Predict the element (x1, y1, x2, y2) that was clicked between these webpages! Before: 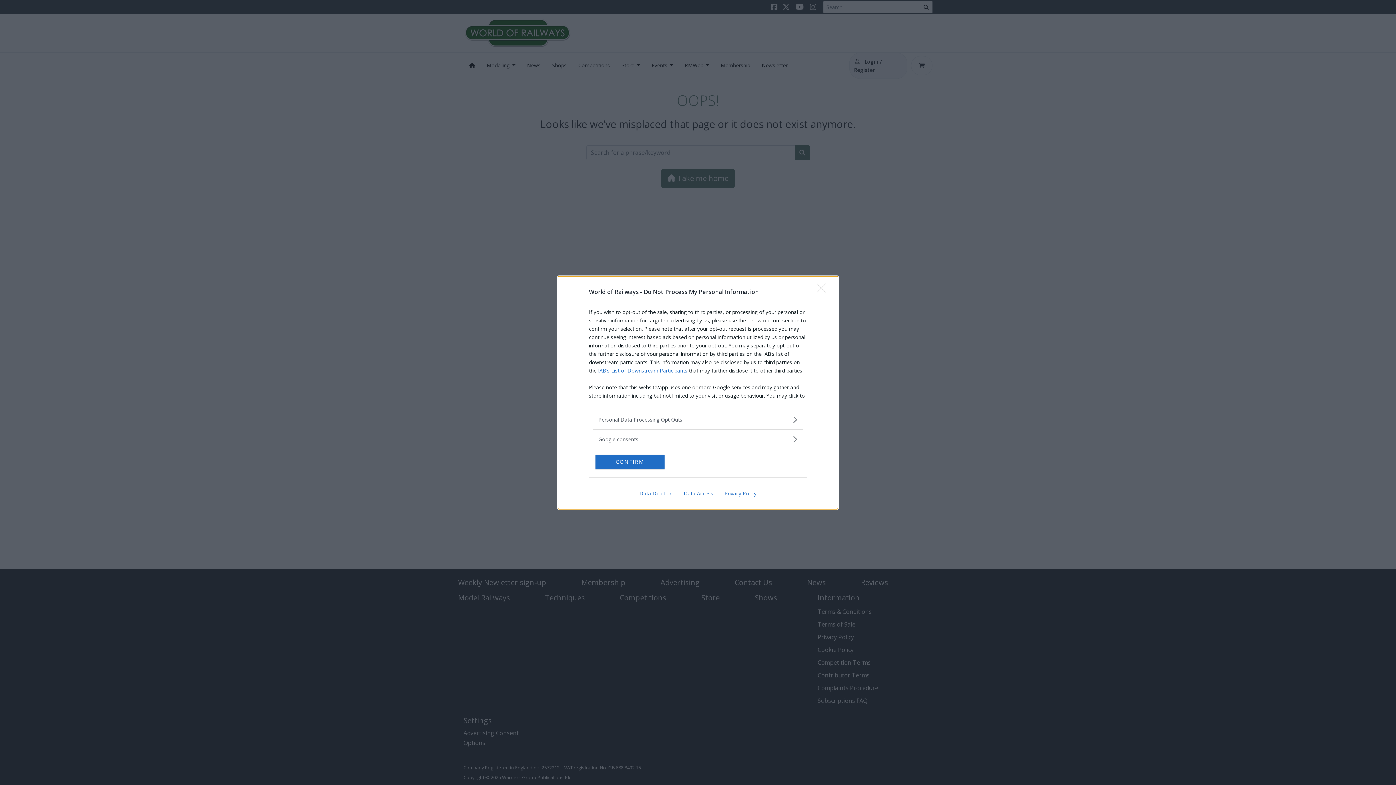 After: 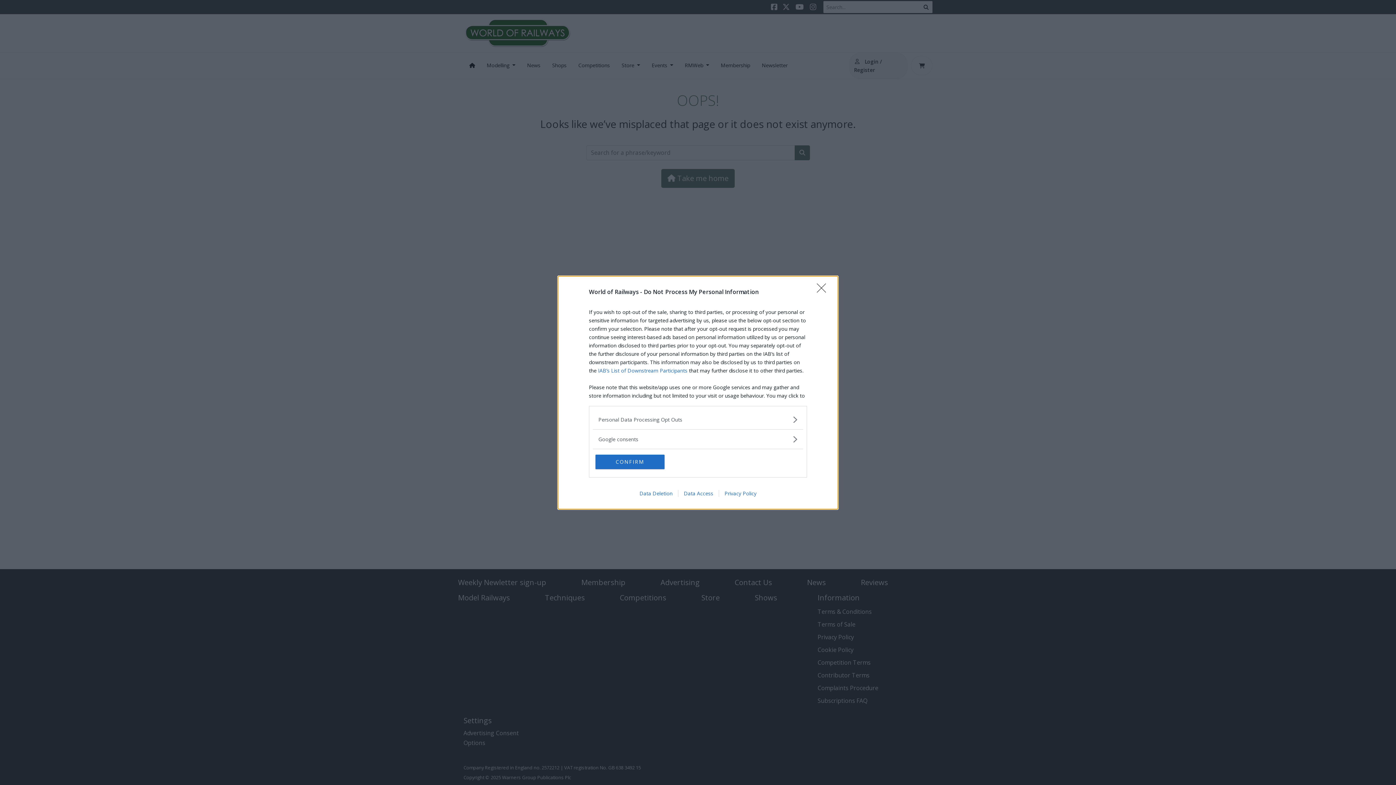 Action: label: Privacy Policy bbox: (718, 490, 762, 496)